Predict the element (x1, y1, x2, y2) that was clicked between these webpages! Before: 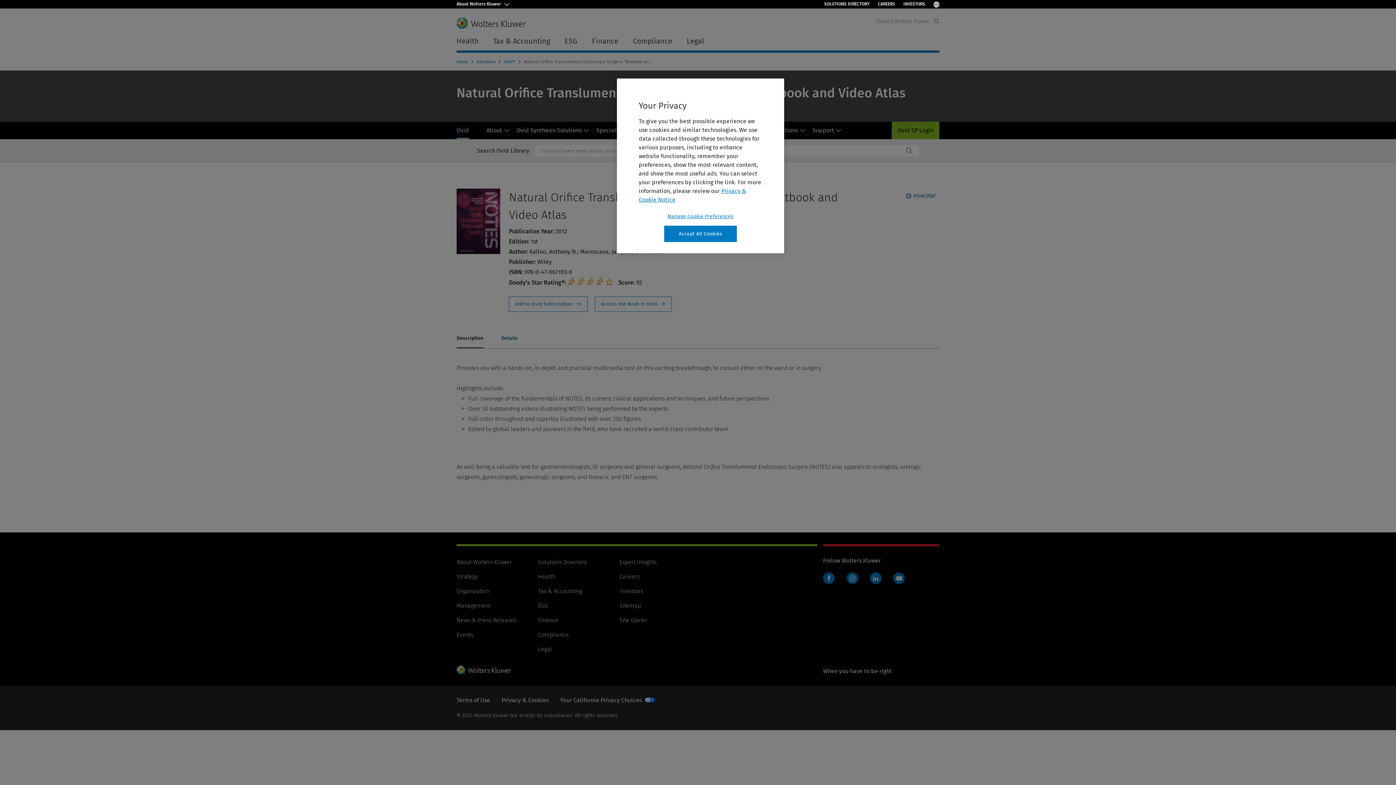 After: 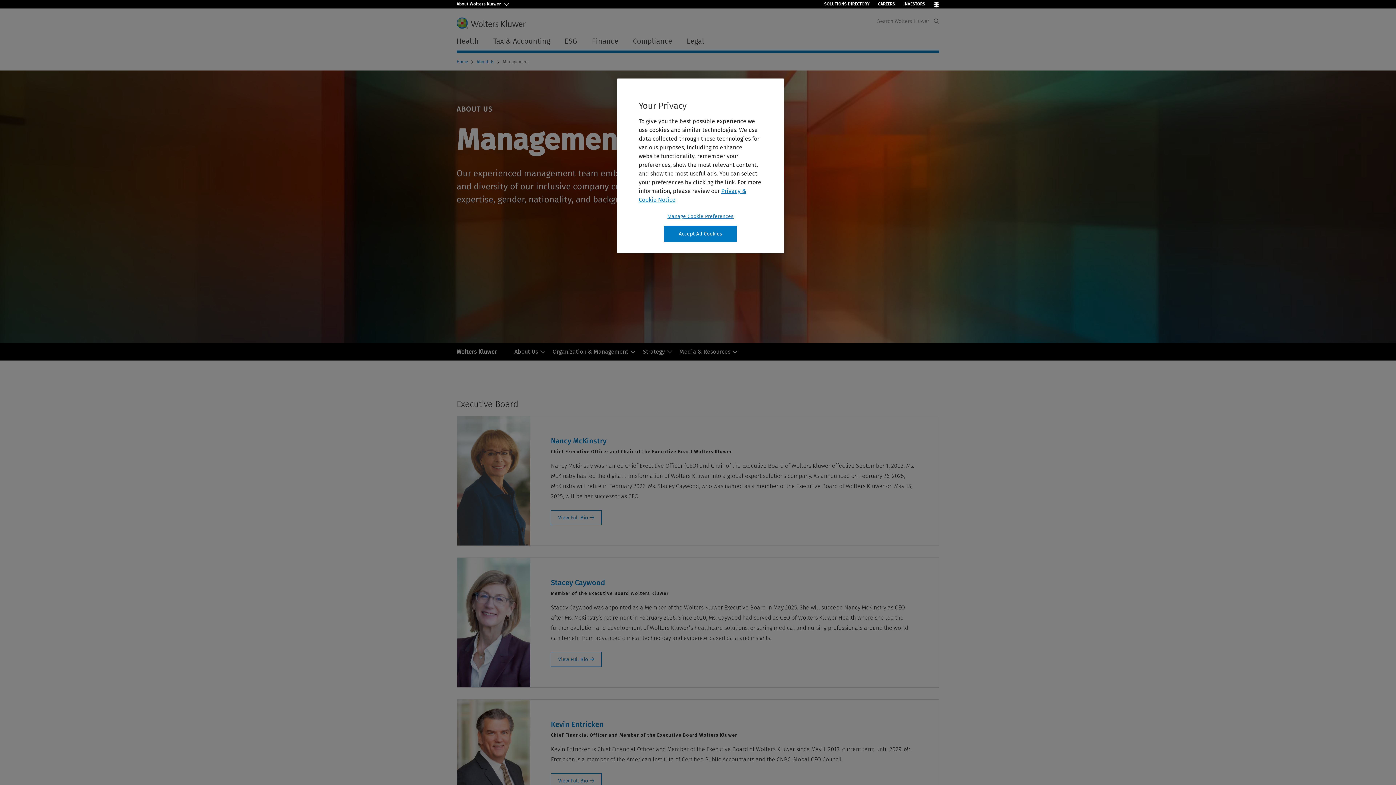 Action: label: Management bbox: (456, 602, 490, 609)